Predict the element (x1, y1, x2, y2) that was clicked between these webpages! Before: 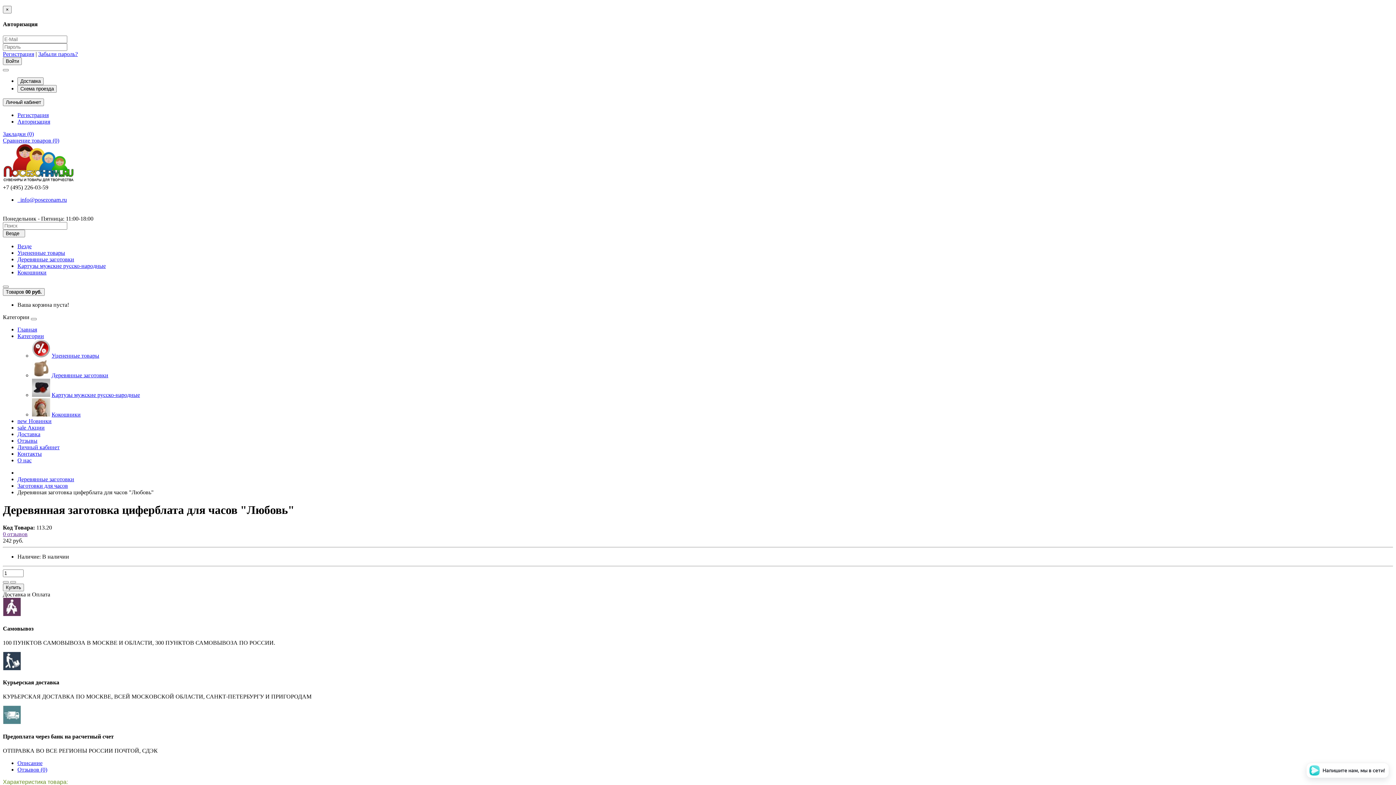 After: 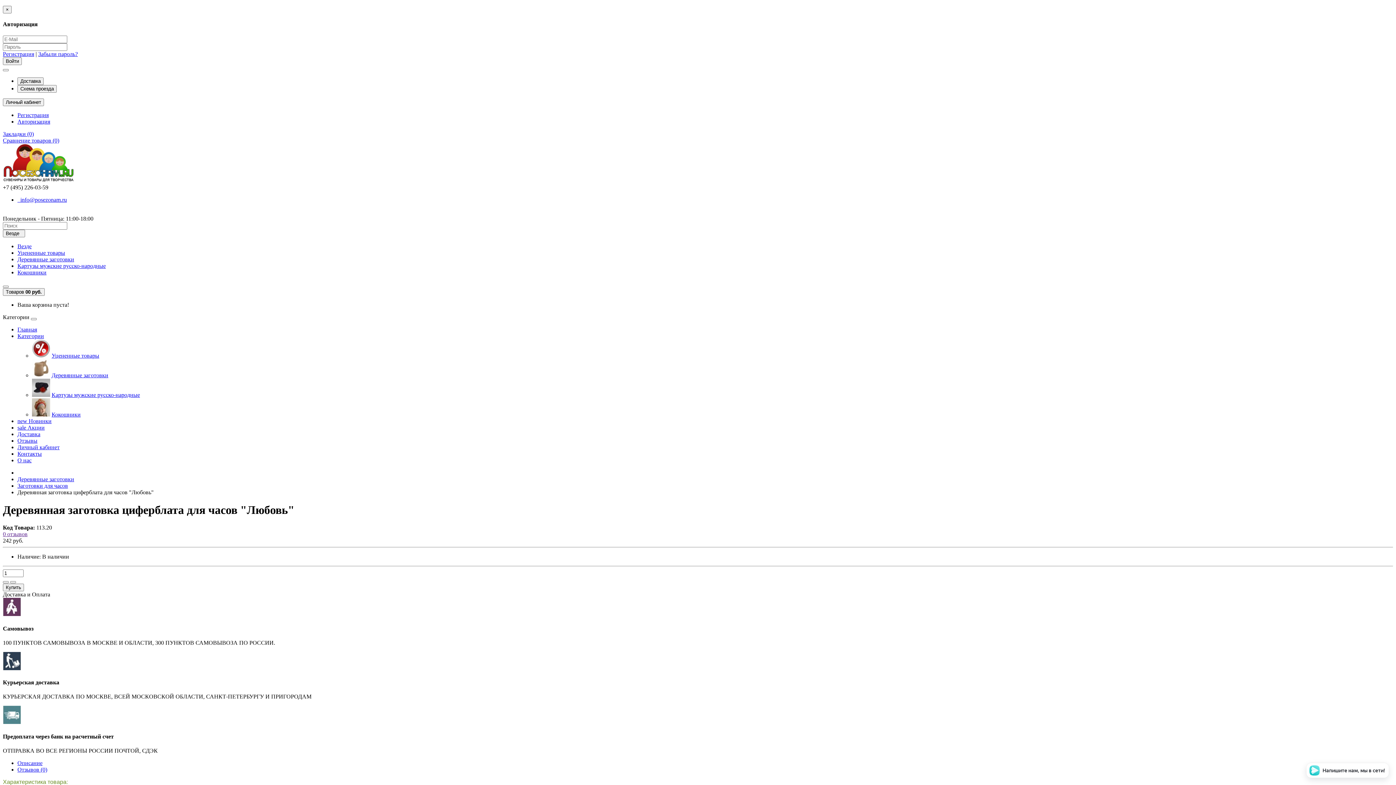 Action: label: Везде bbox: (17, 243, 31, 249)